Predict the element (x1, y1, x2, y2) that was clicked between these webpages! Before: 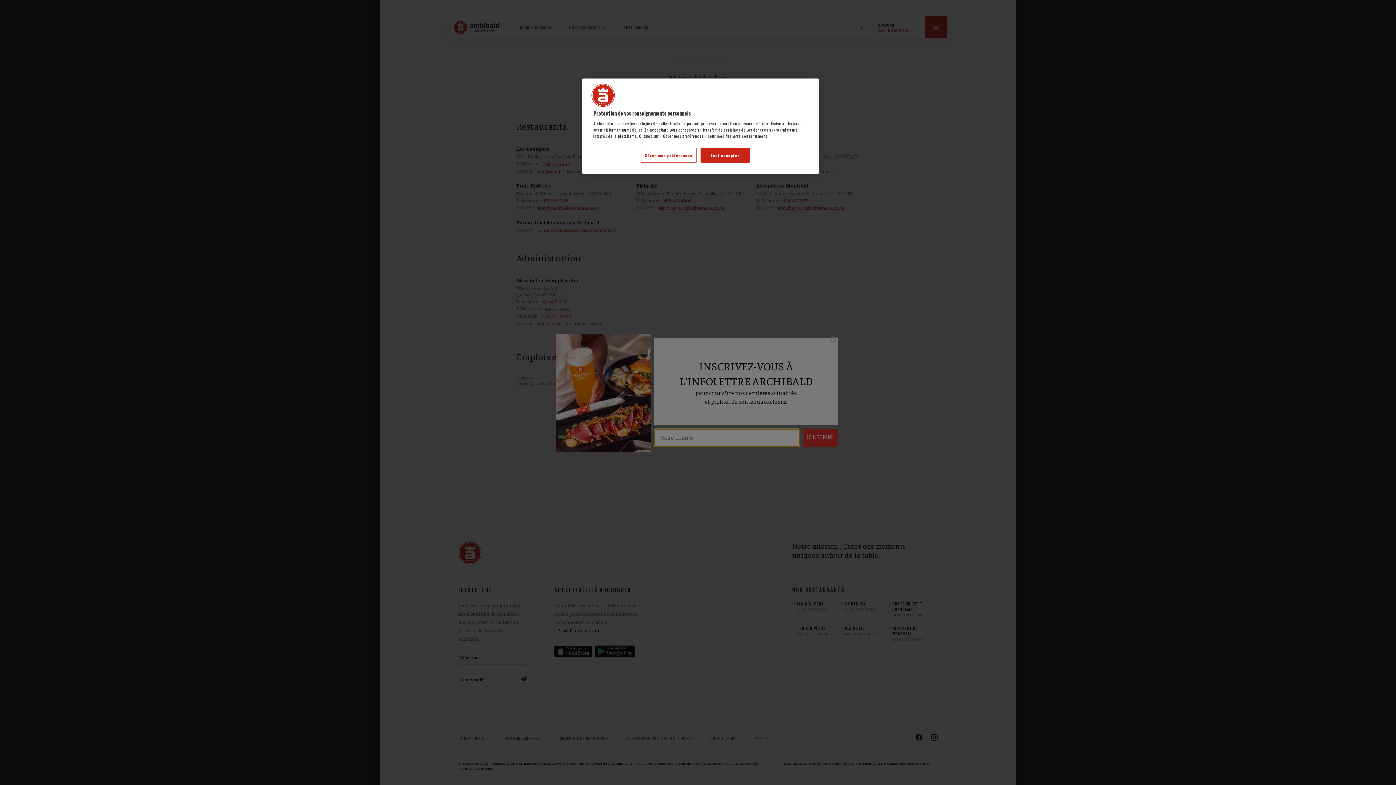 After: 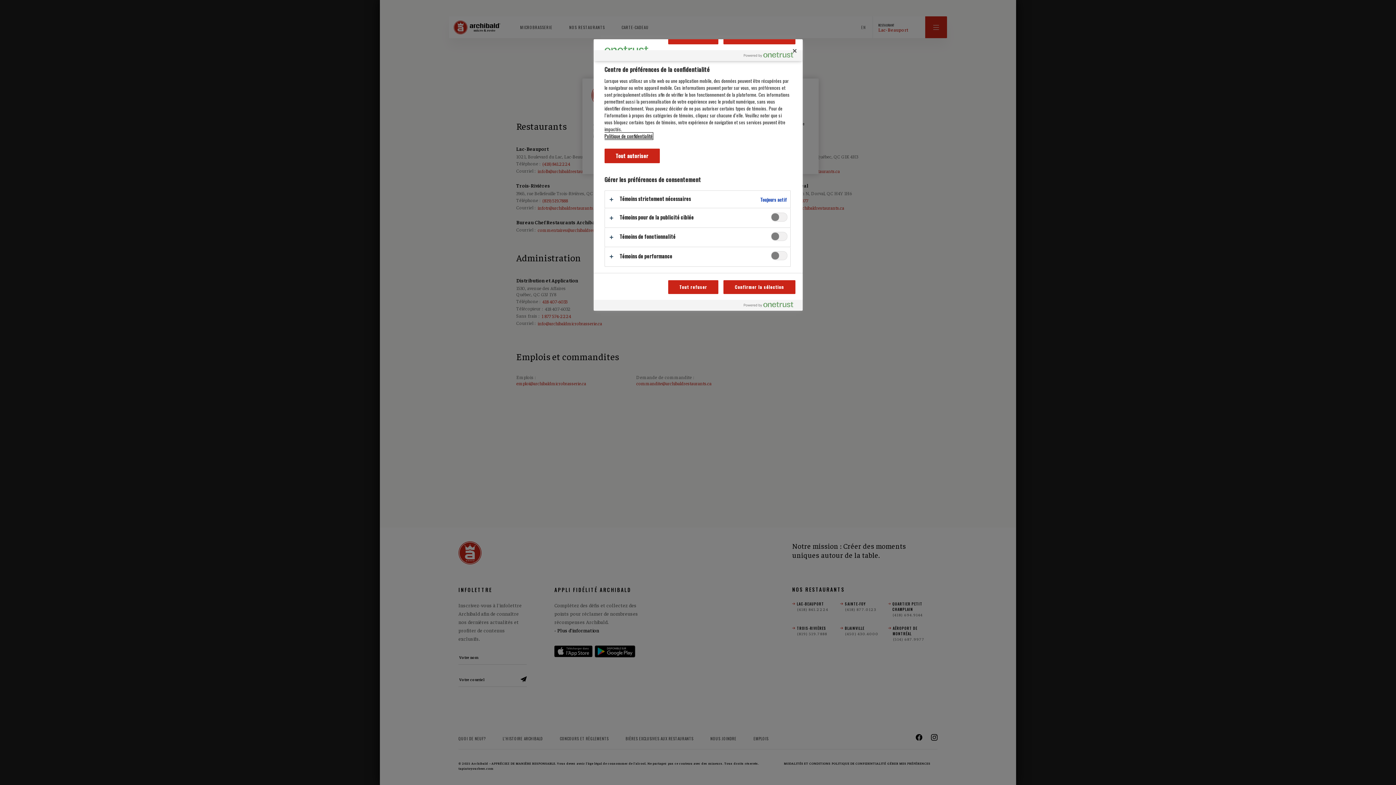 Action: bbox: (640, 148, 696, 162) label: Gérer mes préférences